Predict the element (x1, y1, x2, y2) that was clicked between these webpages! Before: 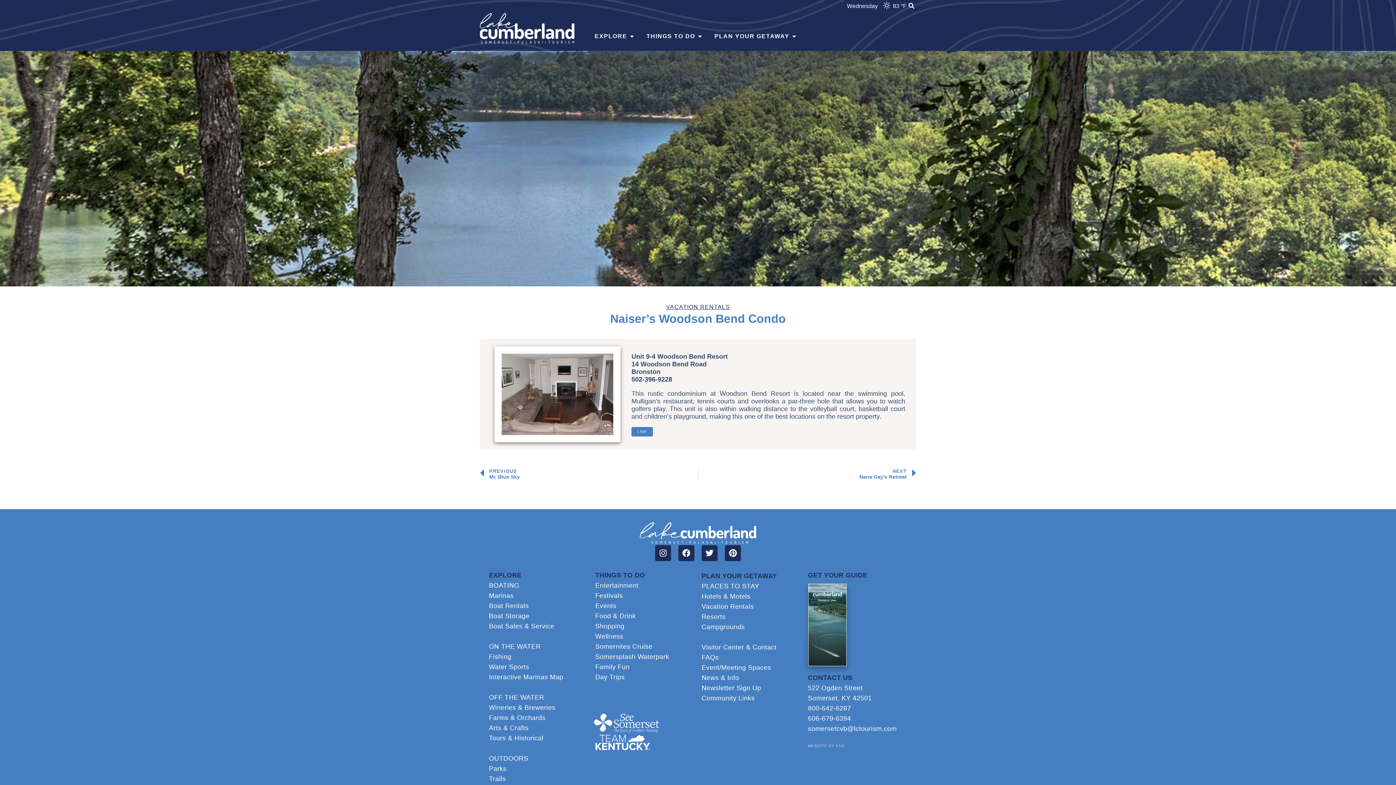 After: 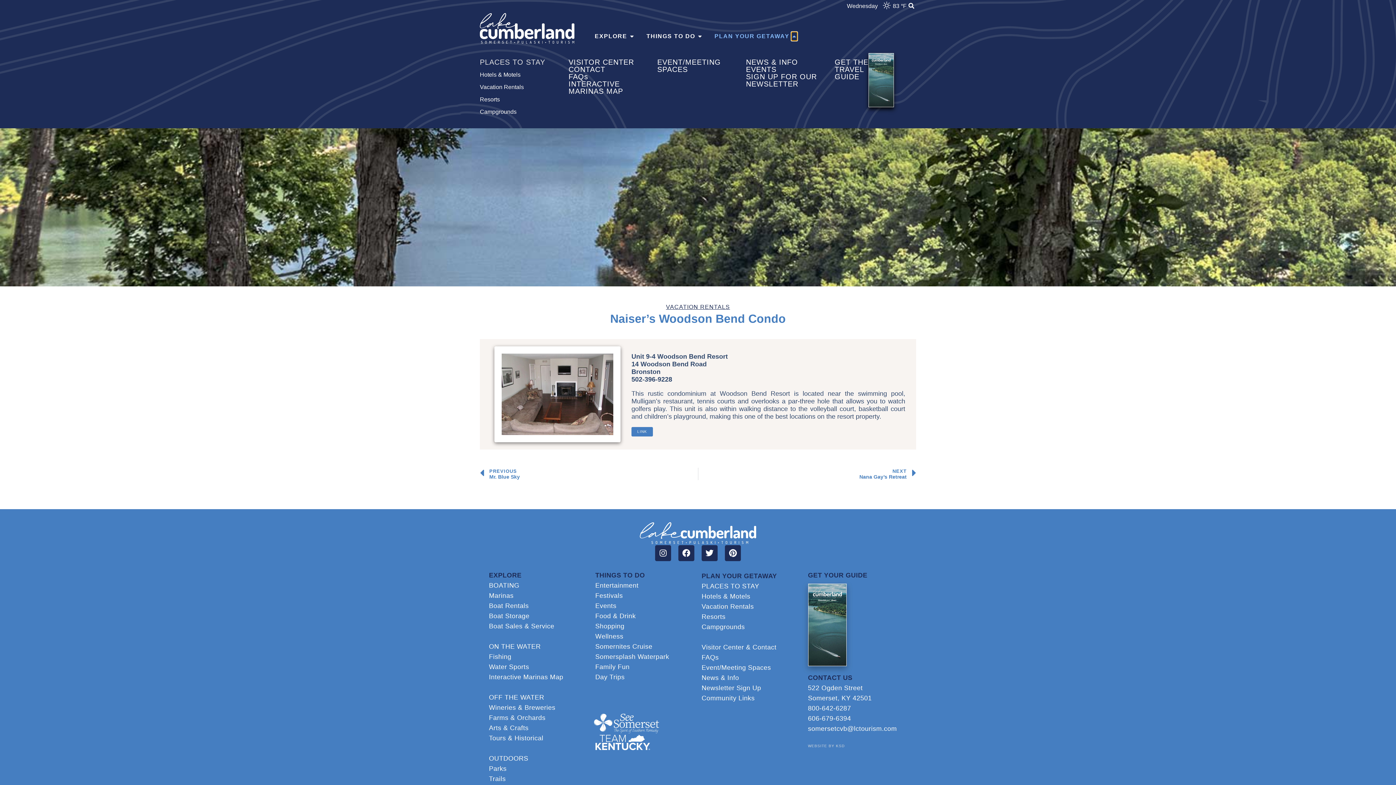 Action: label: Open PLAN YOUR GETAWAY bbox: (791, 31, 797, 40)